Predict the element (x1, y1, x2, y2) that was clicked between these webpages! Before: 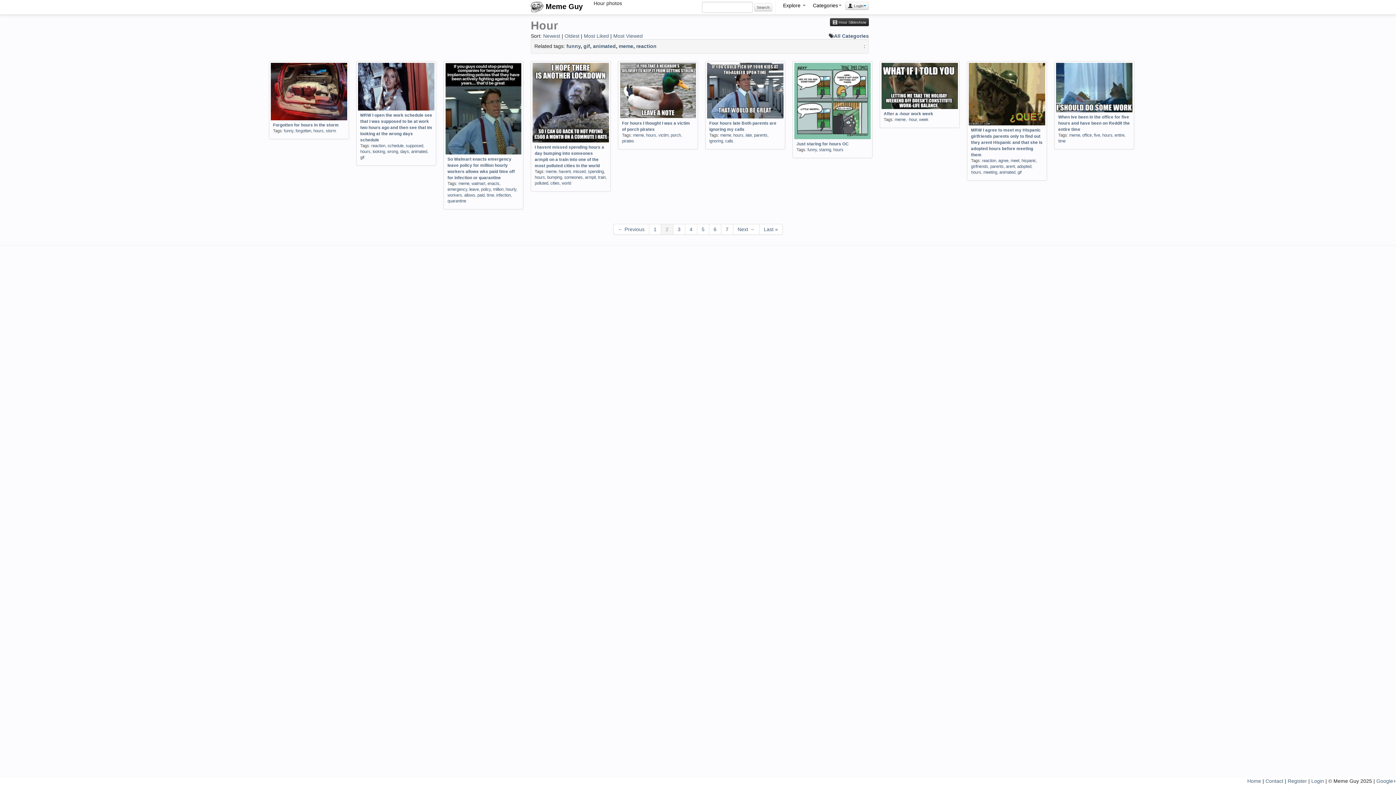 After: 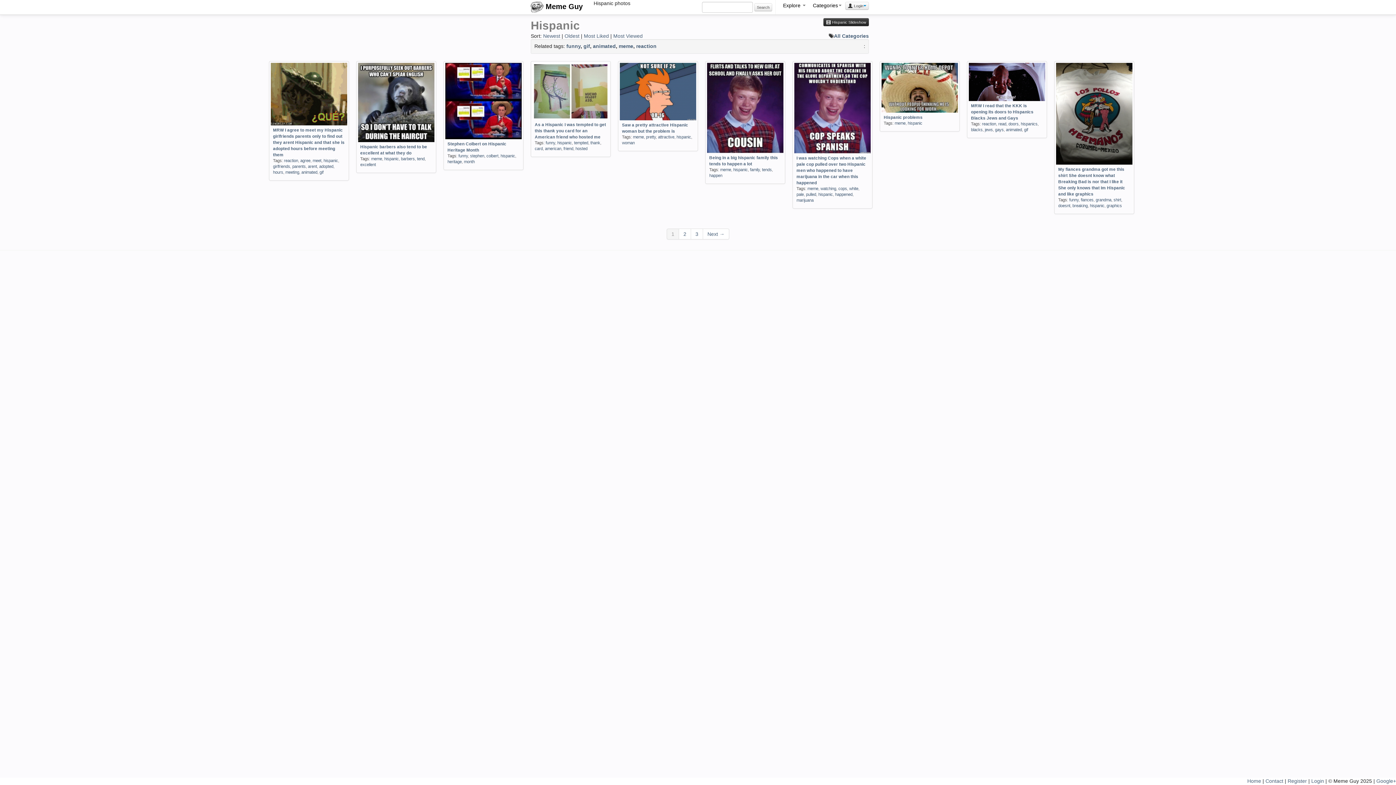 Action: bbox: (1021, 158, 1036, 162) label: hispanic